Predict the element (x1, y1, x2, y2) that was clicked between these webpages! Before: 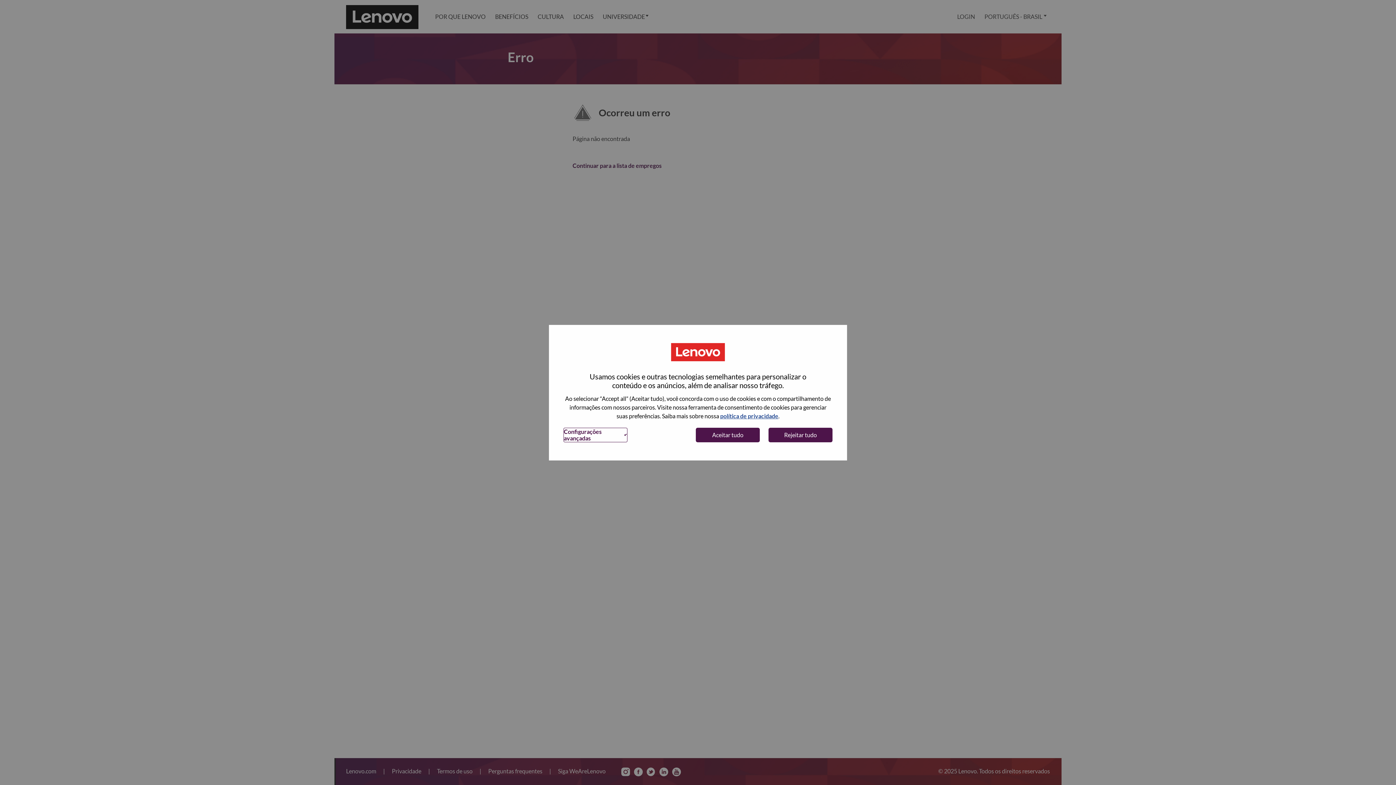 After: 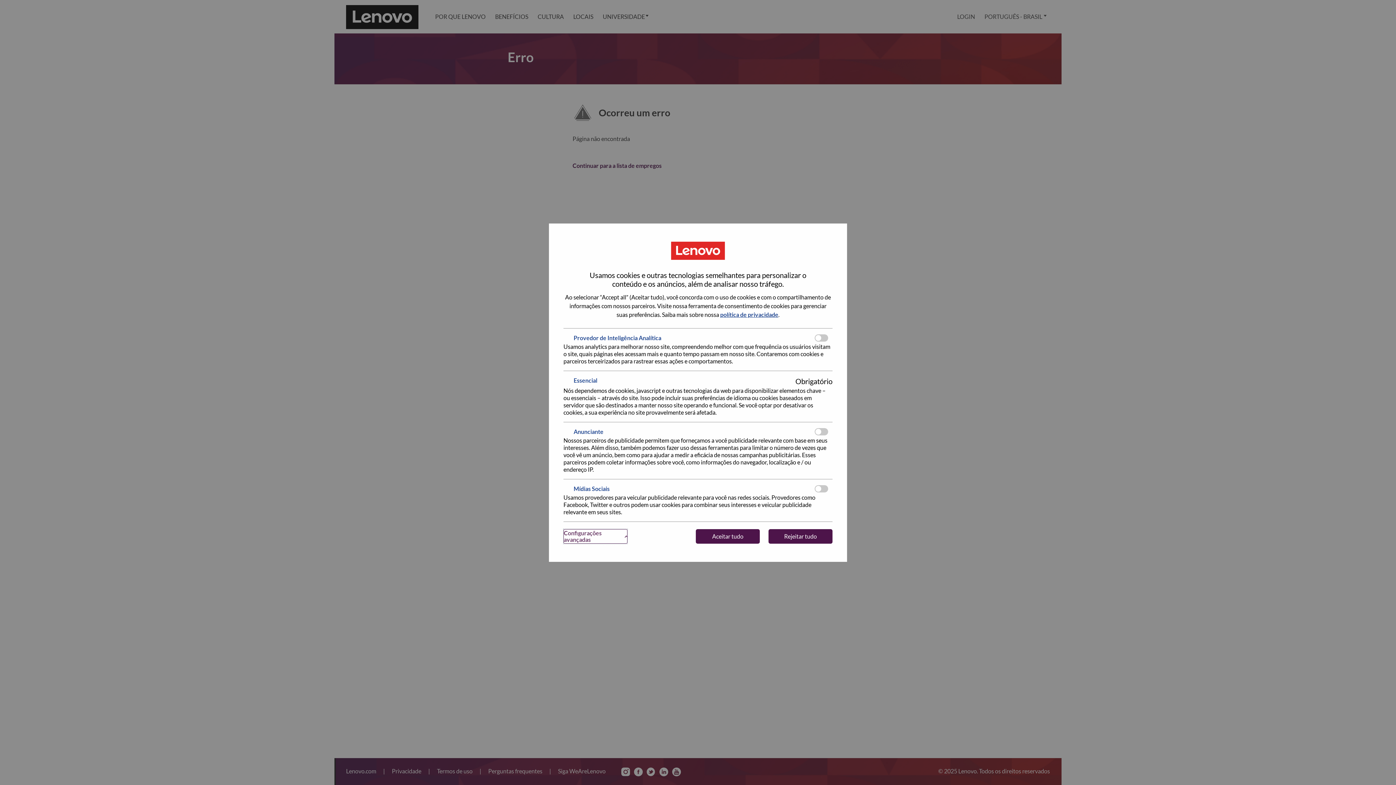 Action: label: Configurações avançadas bbox: (563, 427, 627, 442)